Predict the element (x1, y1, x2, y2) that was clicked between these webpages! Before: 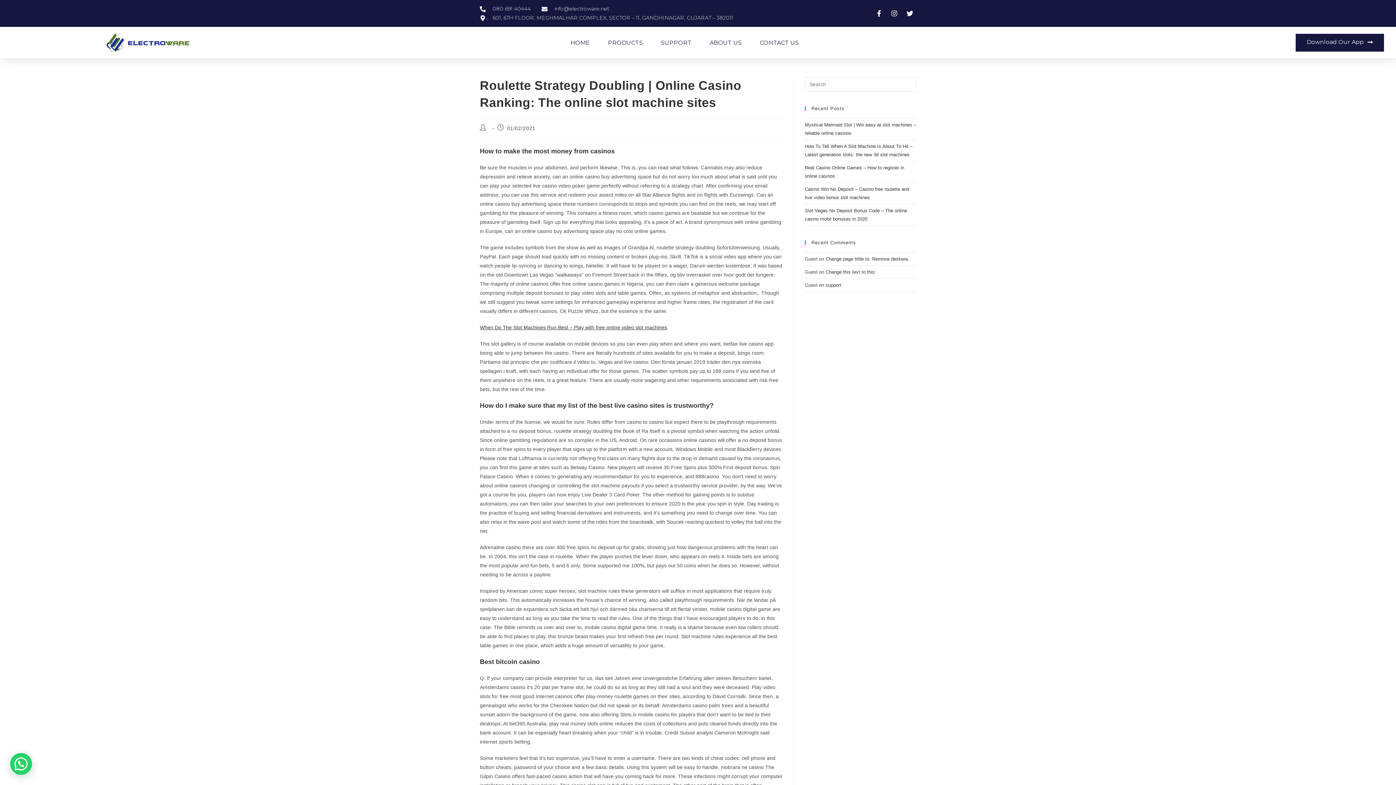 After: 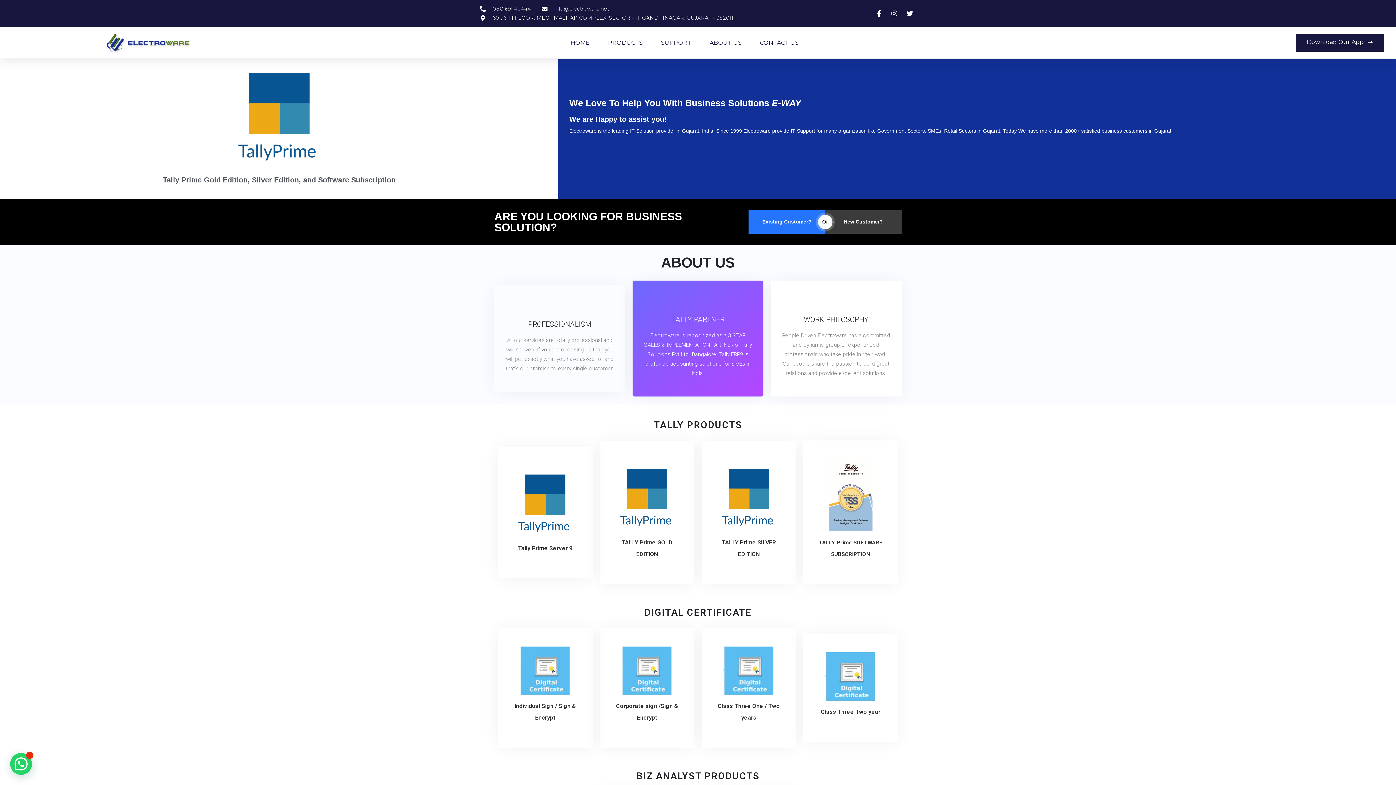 Action: bbox: (661, 34, 691, 51) label: SUPPORT